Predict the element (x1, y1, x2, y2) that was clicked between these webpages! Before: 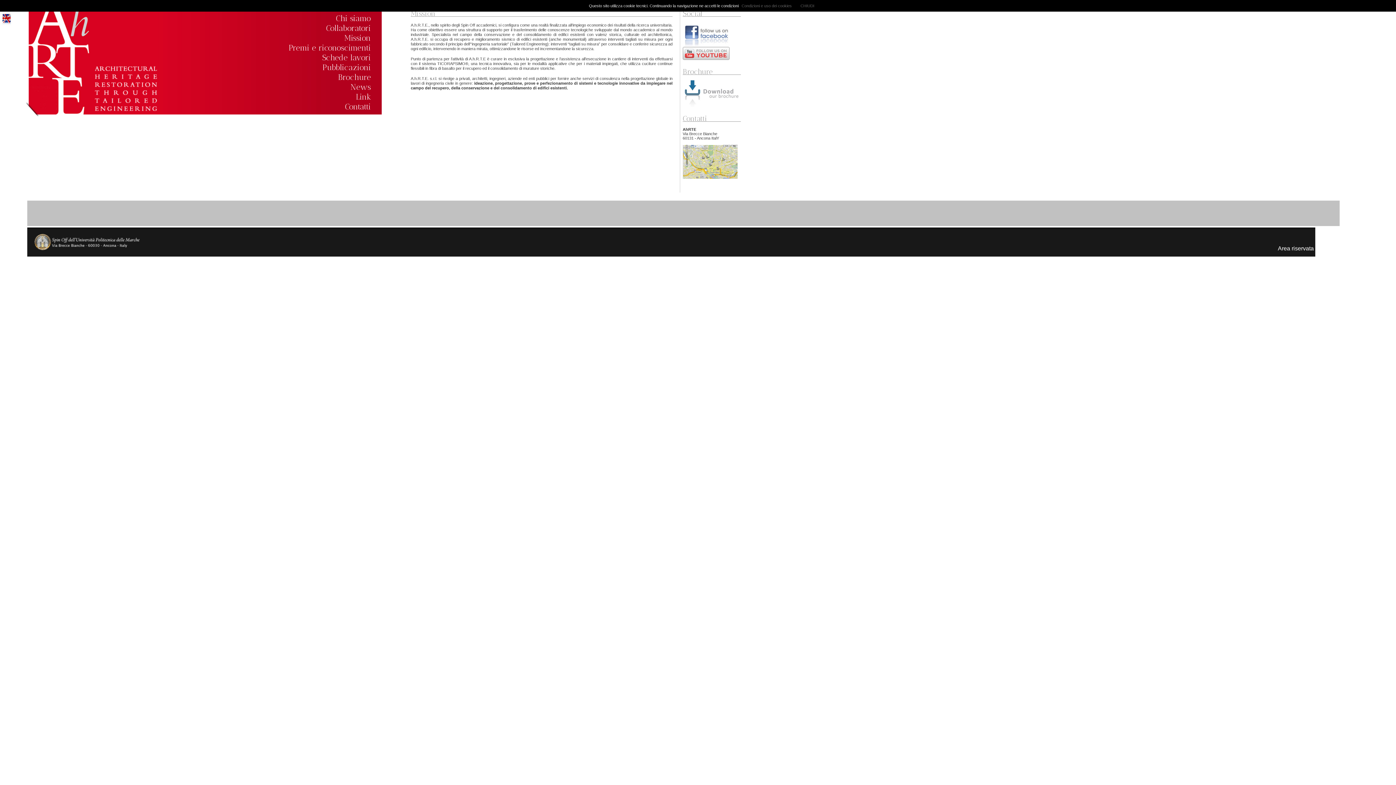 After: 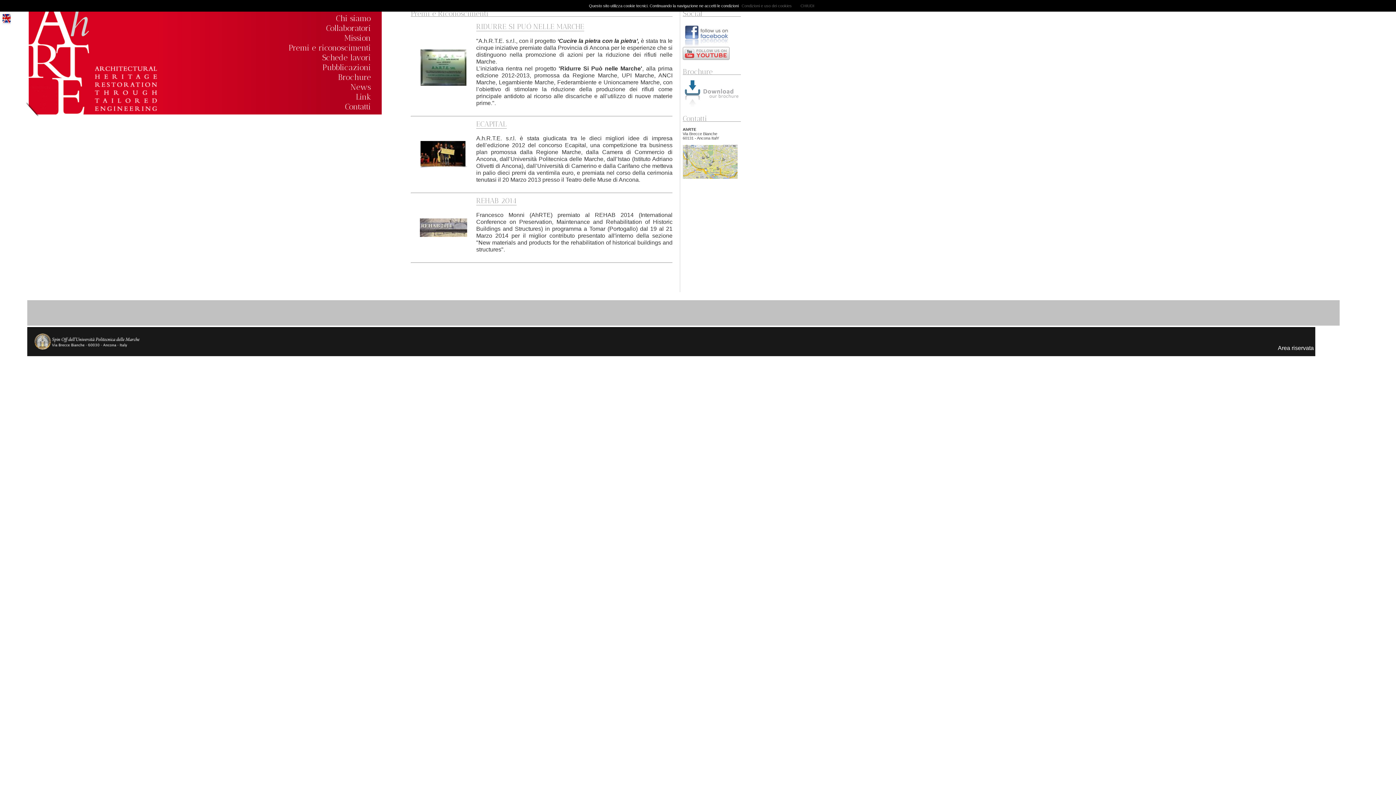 Action: bbox: (288, 42, 370, 52) label: Premi e riconoscimenti